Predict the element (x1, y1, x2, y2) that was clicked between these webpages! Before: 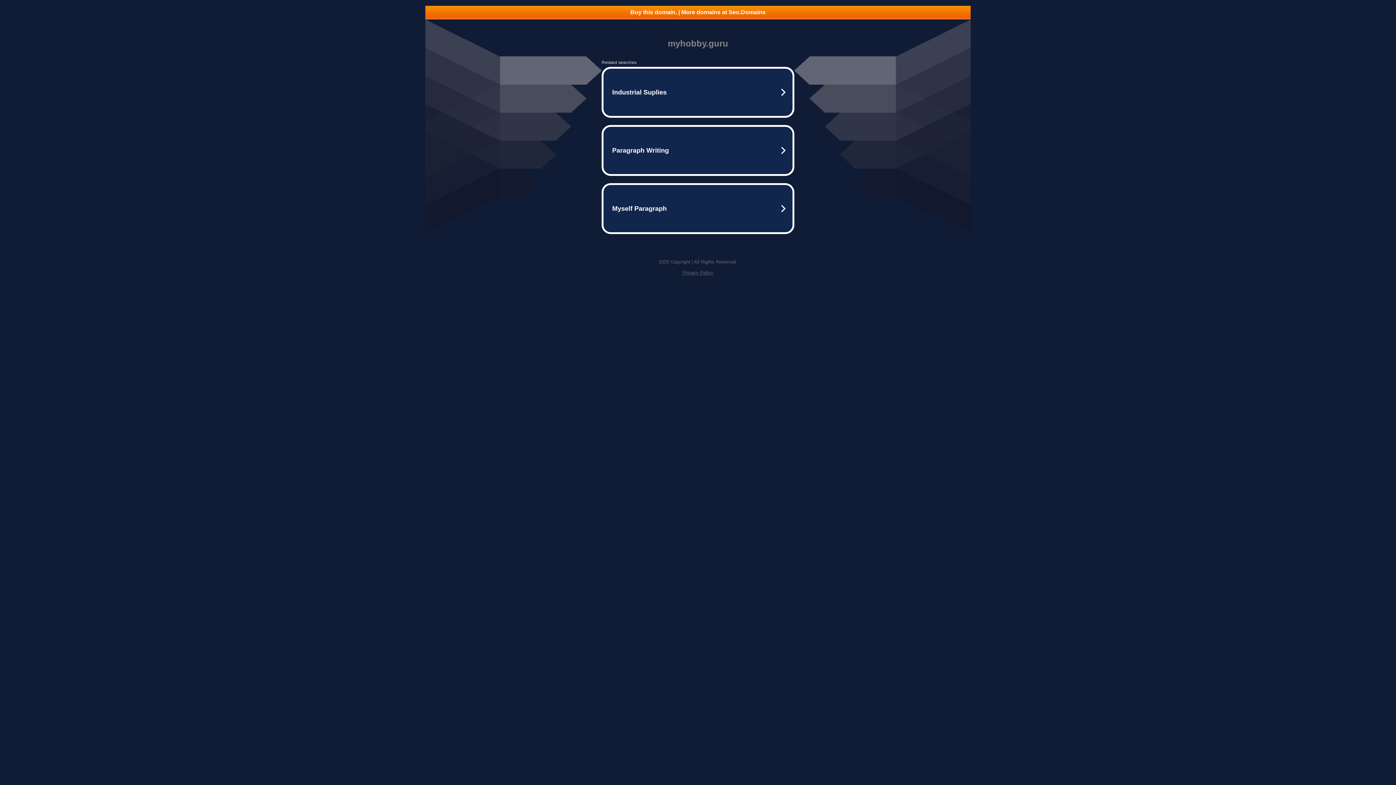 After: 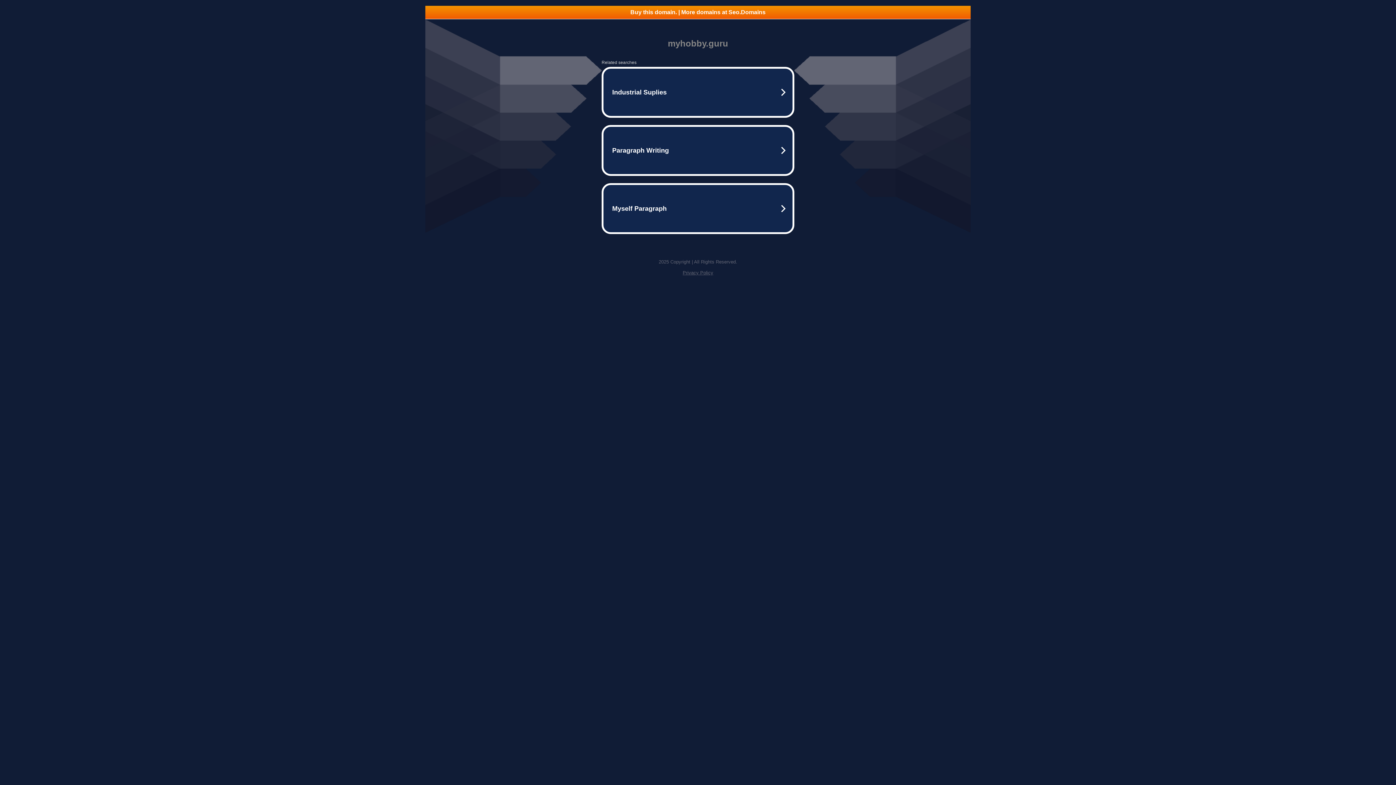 Action: label: Buy this domain. | More domains at Seo.Domains bbox: (425, 5, 970, 18)